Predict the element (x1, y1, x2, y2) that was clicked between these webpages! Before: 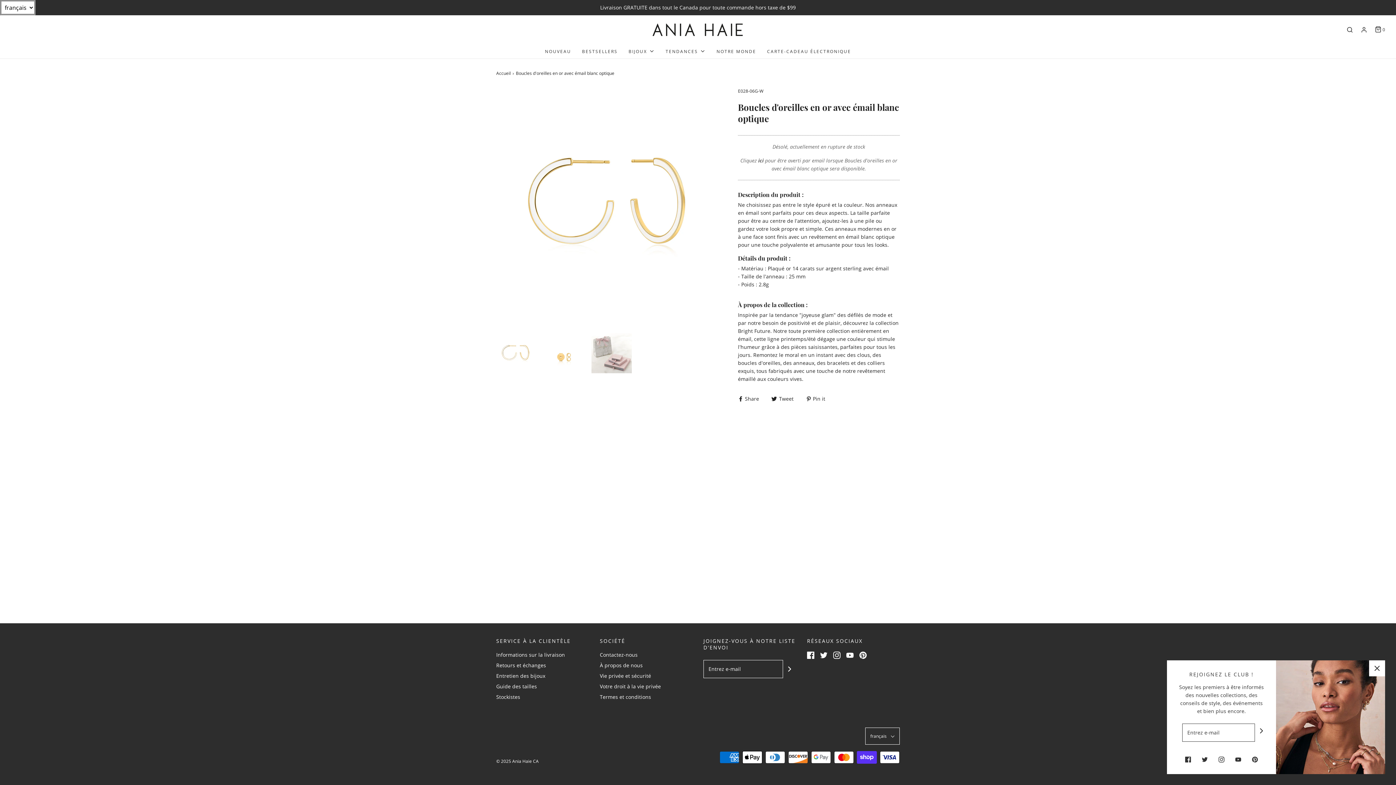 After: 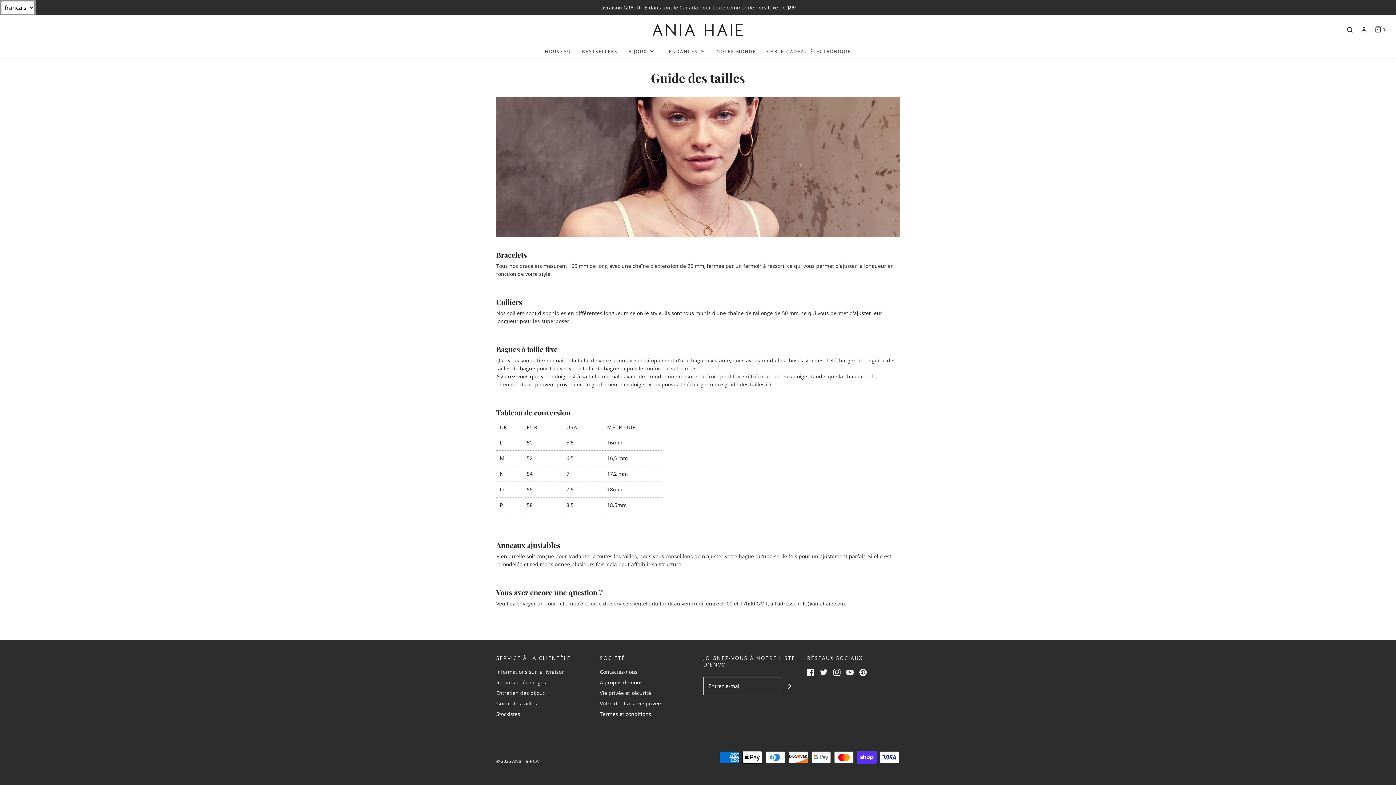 Action: label: Guide des tailles bbox: (496, 682, 537, 693)